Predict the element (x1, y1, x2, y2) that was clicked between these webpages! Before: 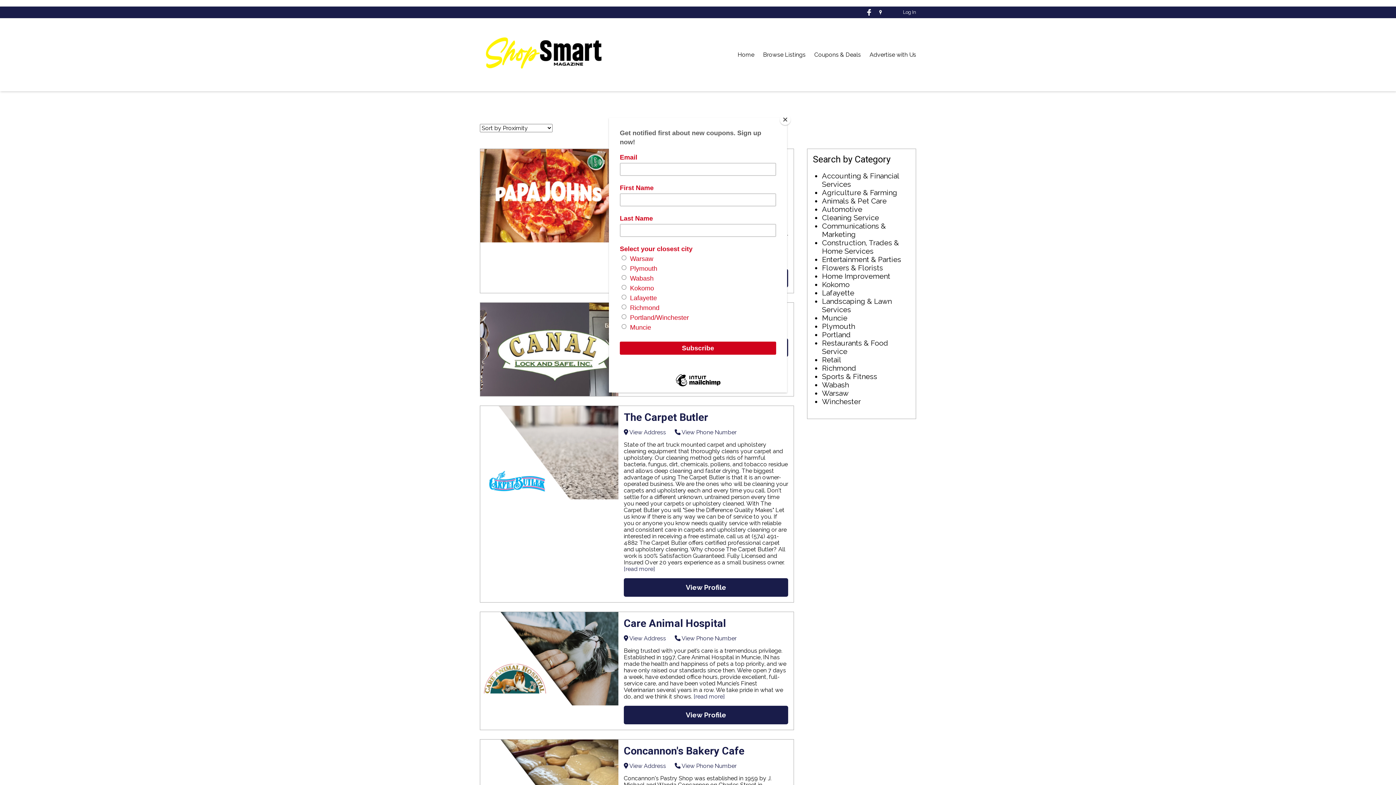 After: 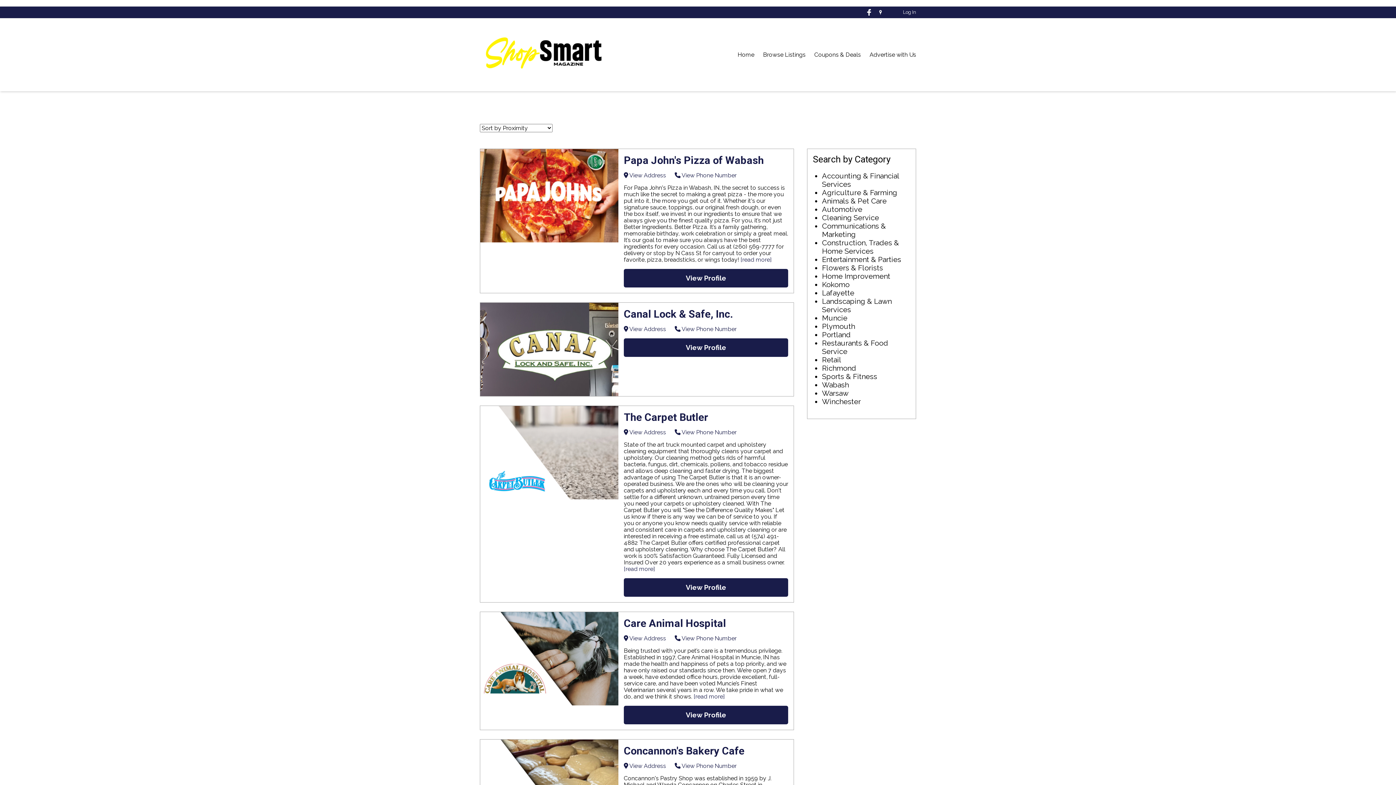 Action: bbox: (780, 114, 790, 125) label: Close